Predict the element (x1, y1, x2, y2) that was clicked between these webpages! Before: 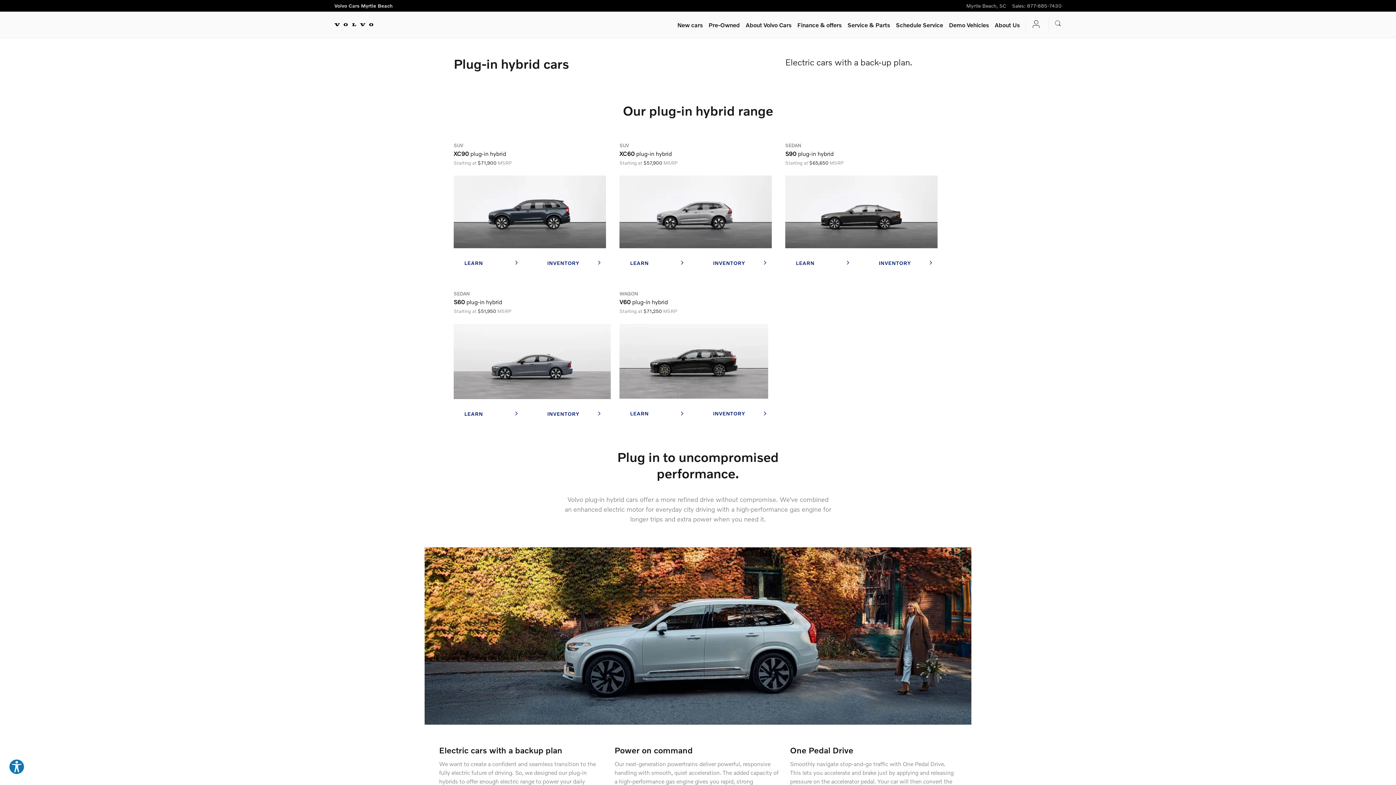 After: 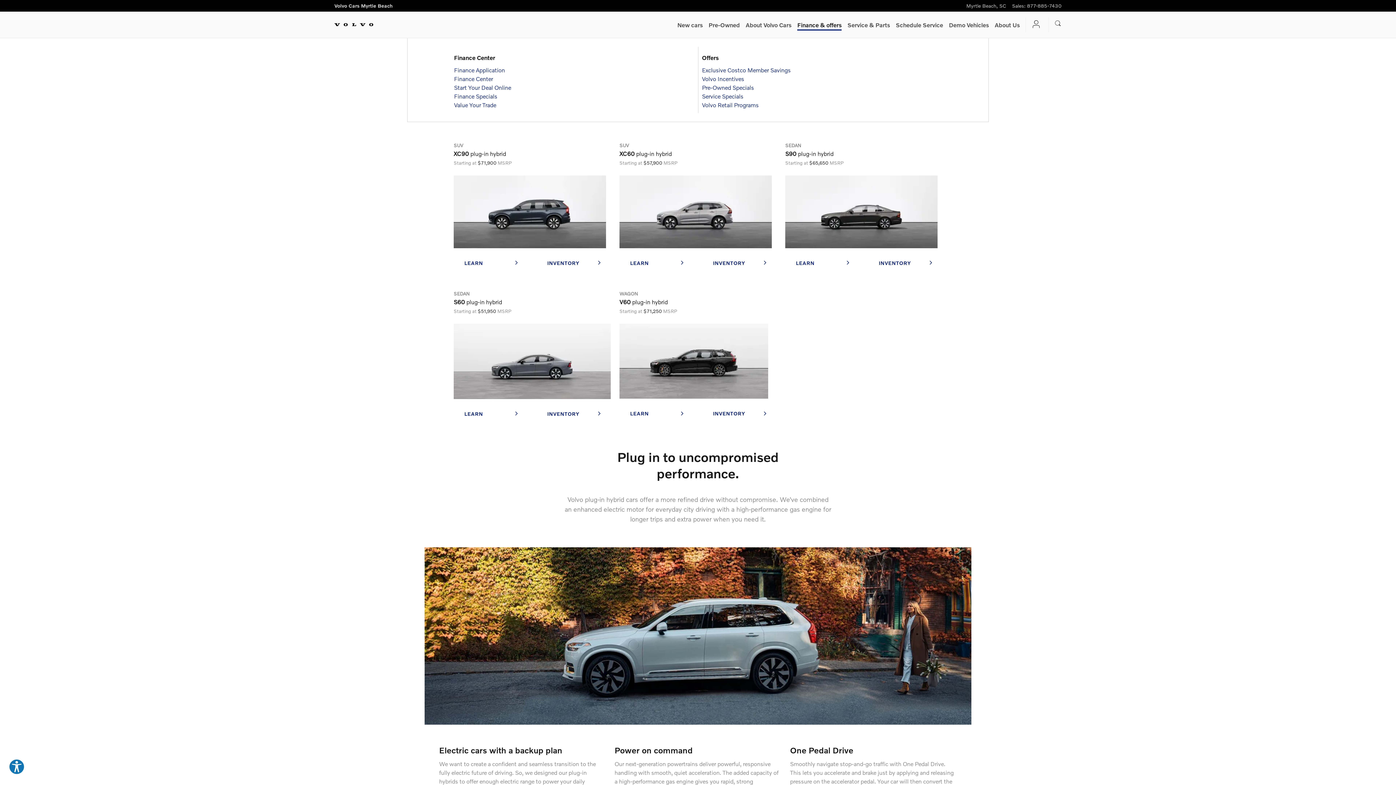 Action: bbox: (797, 19, 841, 30) label: Finance & offers